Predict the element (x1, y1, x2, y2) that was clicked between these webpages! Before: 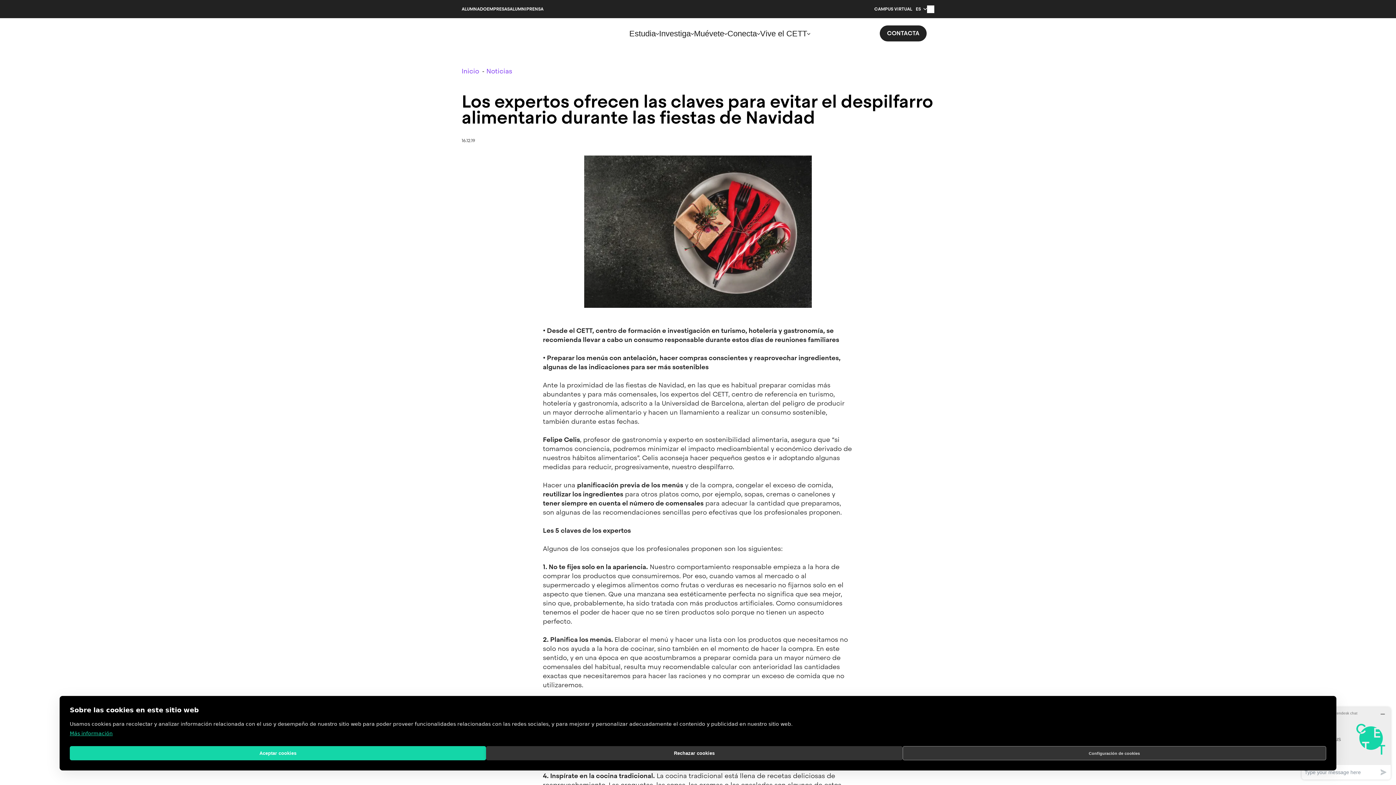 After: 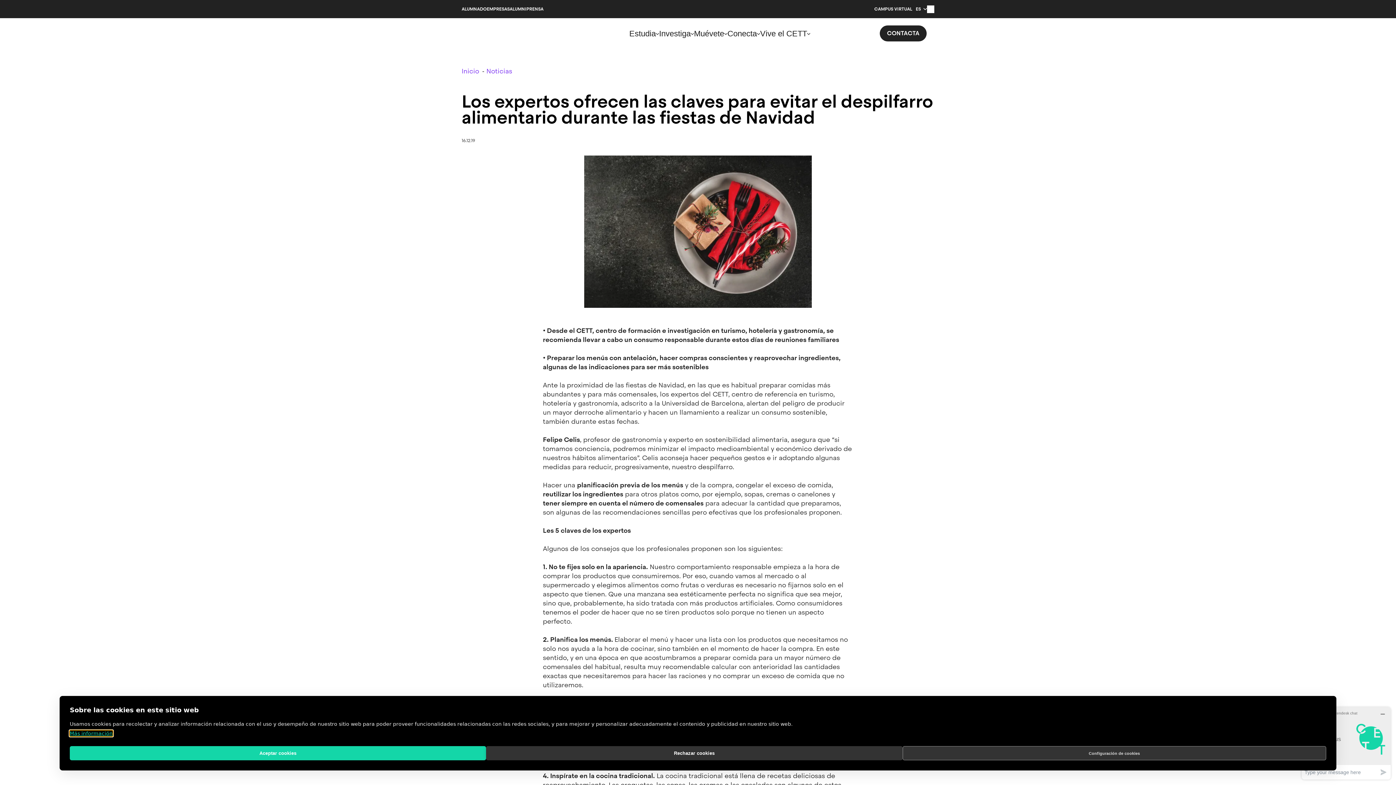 Action: label: Más información bbox: (69, 730, 112, 736)